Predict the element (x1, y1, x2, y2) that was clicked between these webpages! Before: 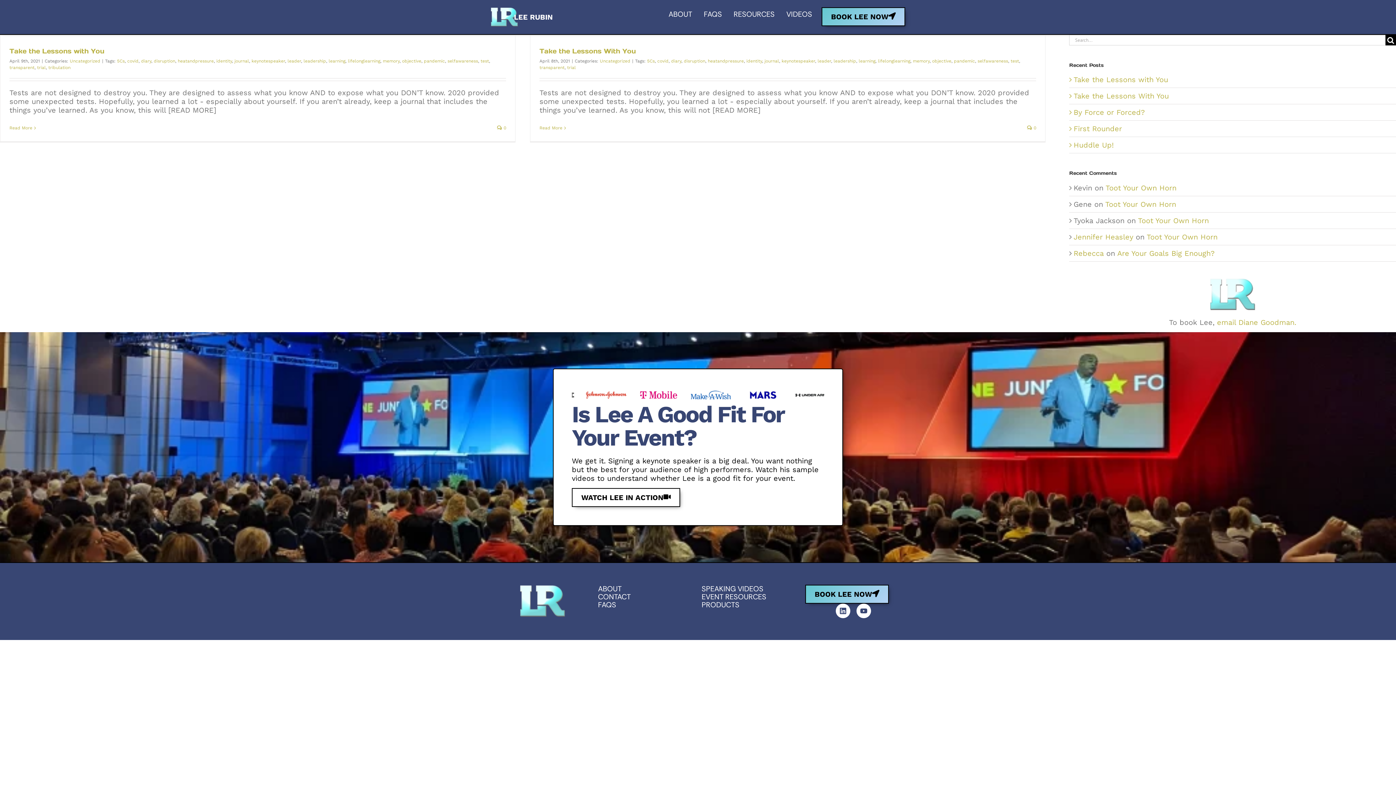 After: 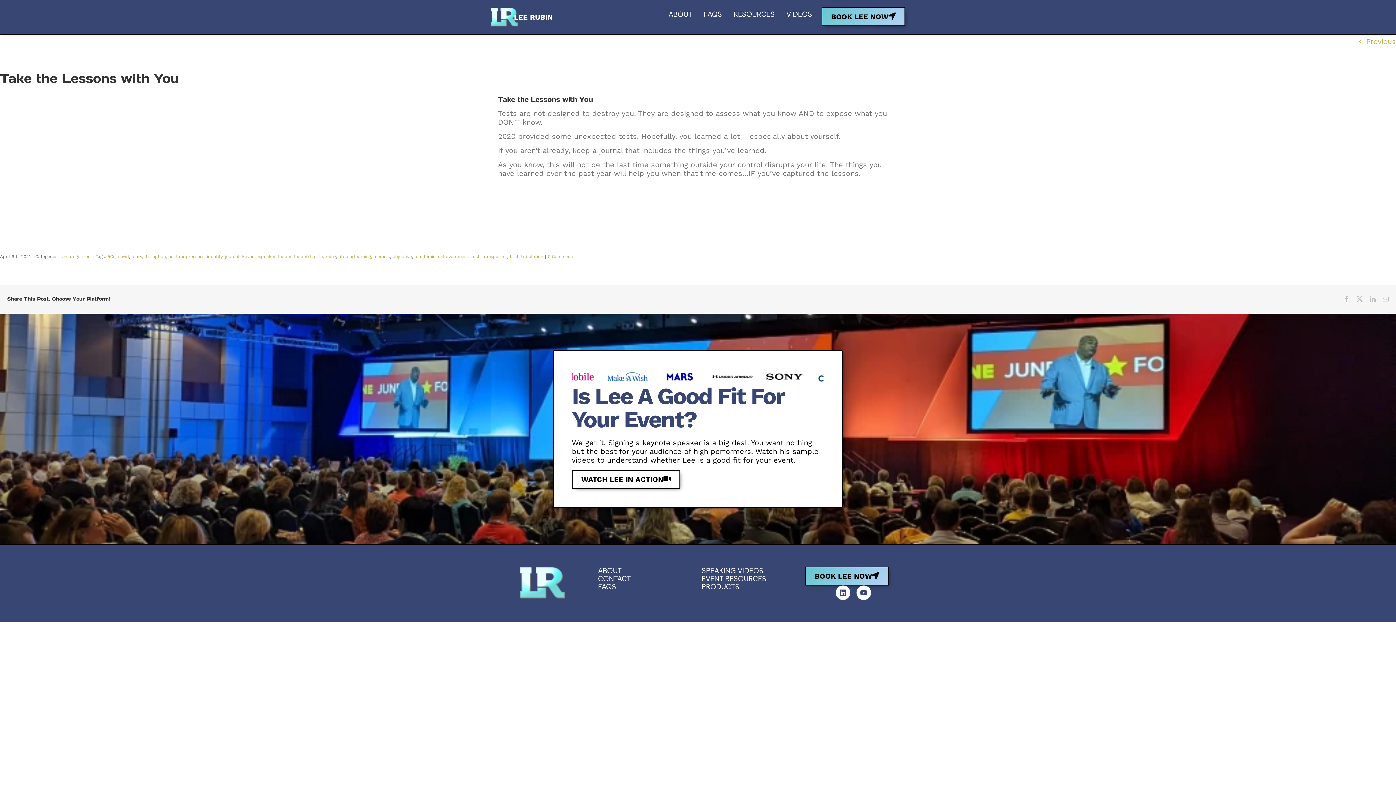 Action: bbox: (9, 46, 104, 55) label: Take the Lessons with You